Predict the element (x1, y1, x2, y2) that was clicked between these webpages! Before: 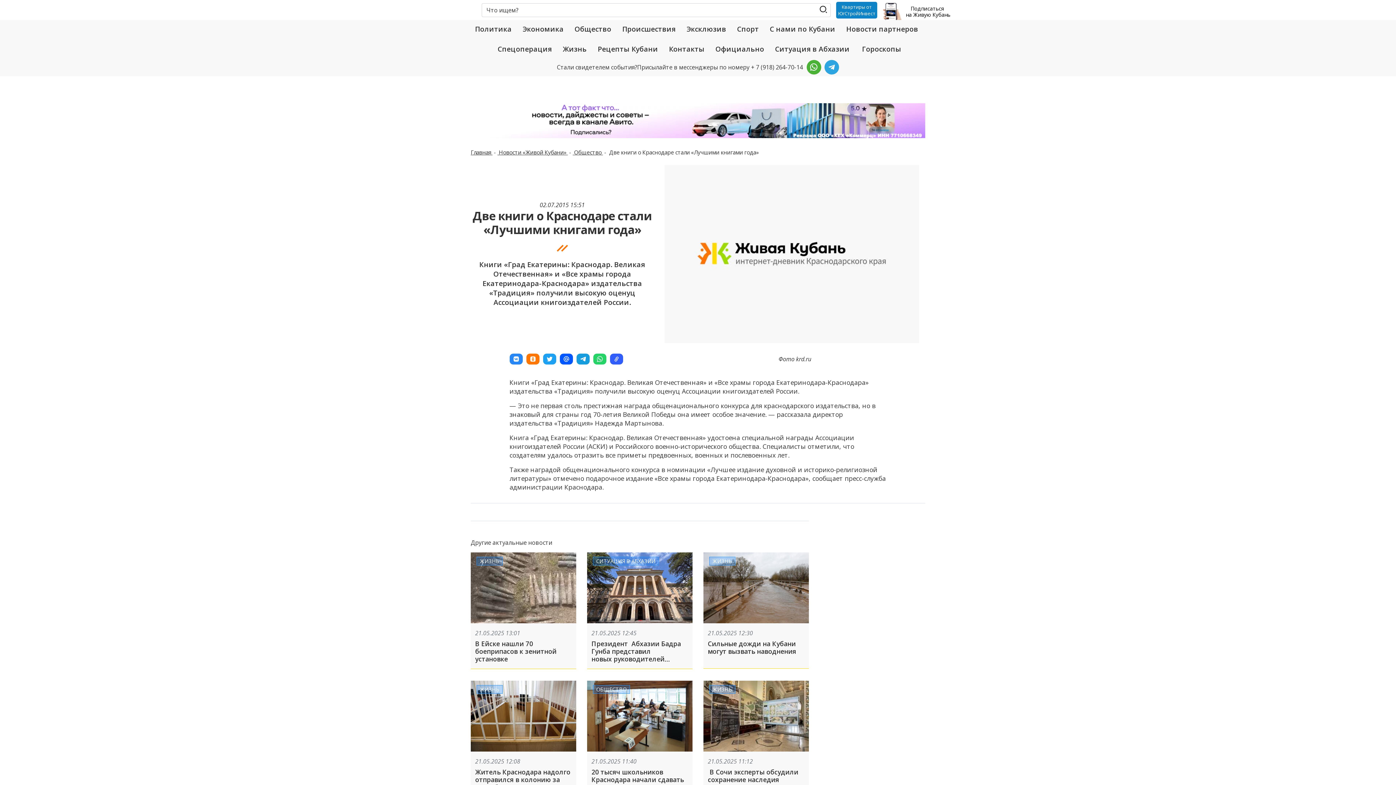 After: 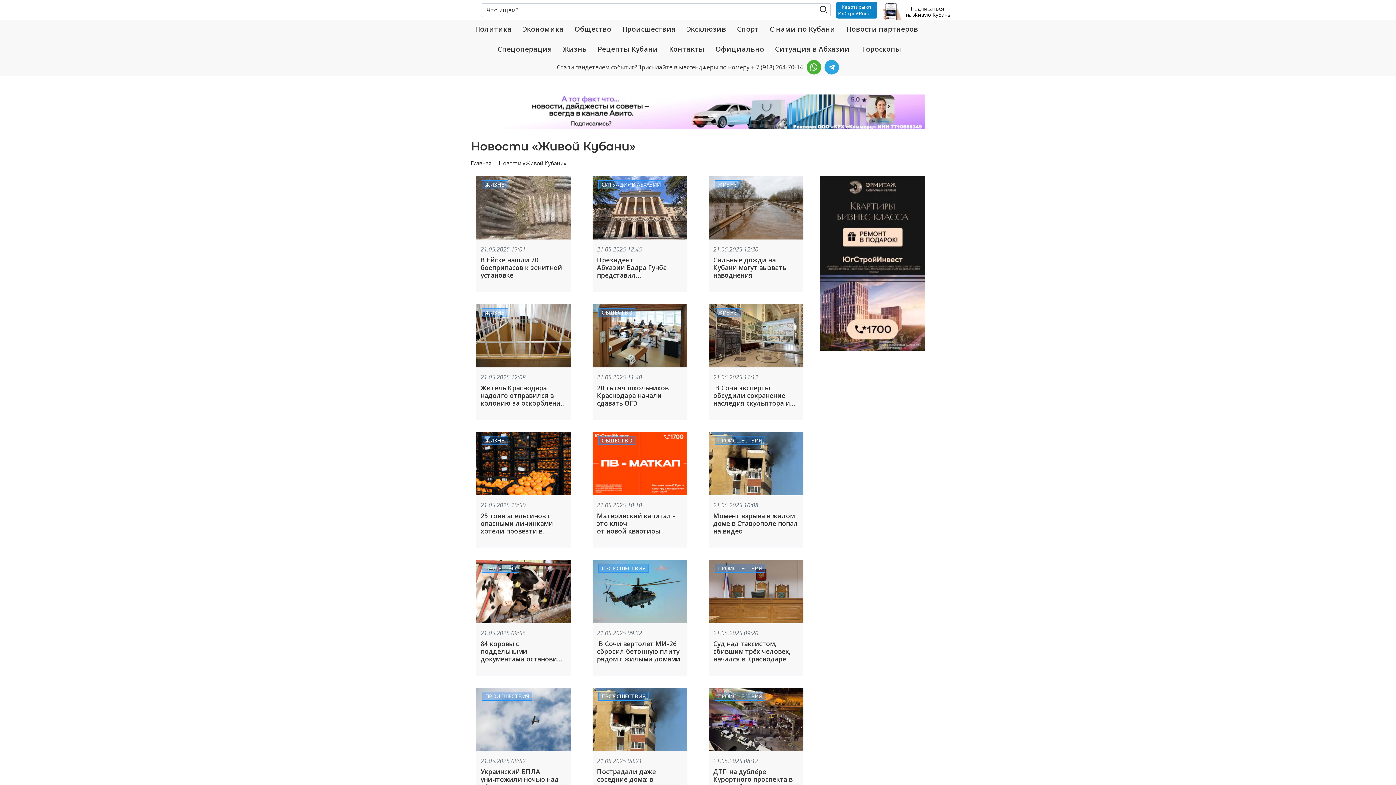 Action: label:  Новости «Живой Кубани»  bbox: (497, 148, 567, 156)